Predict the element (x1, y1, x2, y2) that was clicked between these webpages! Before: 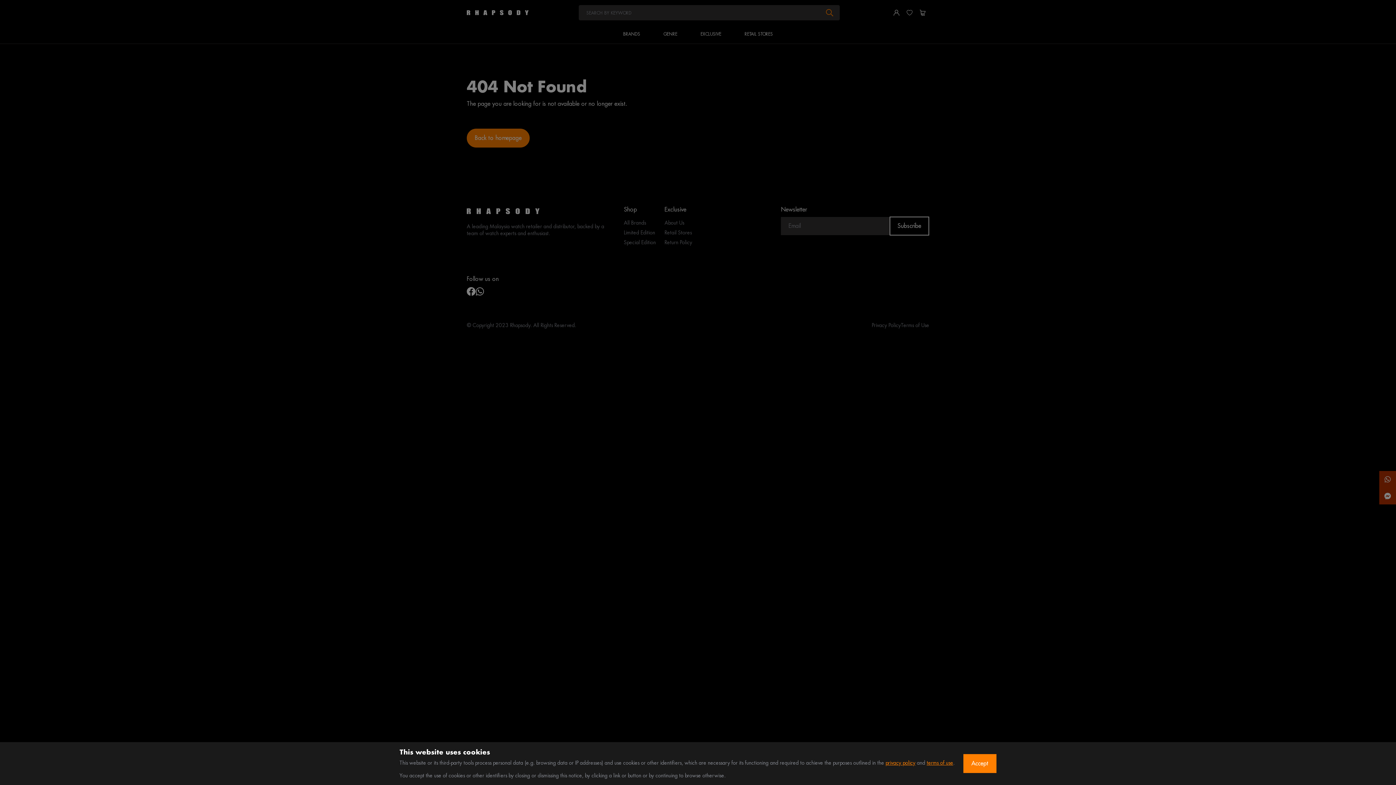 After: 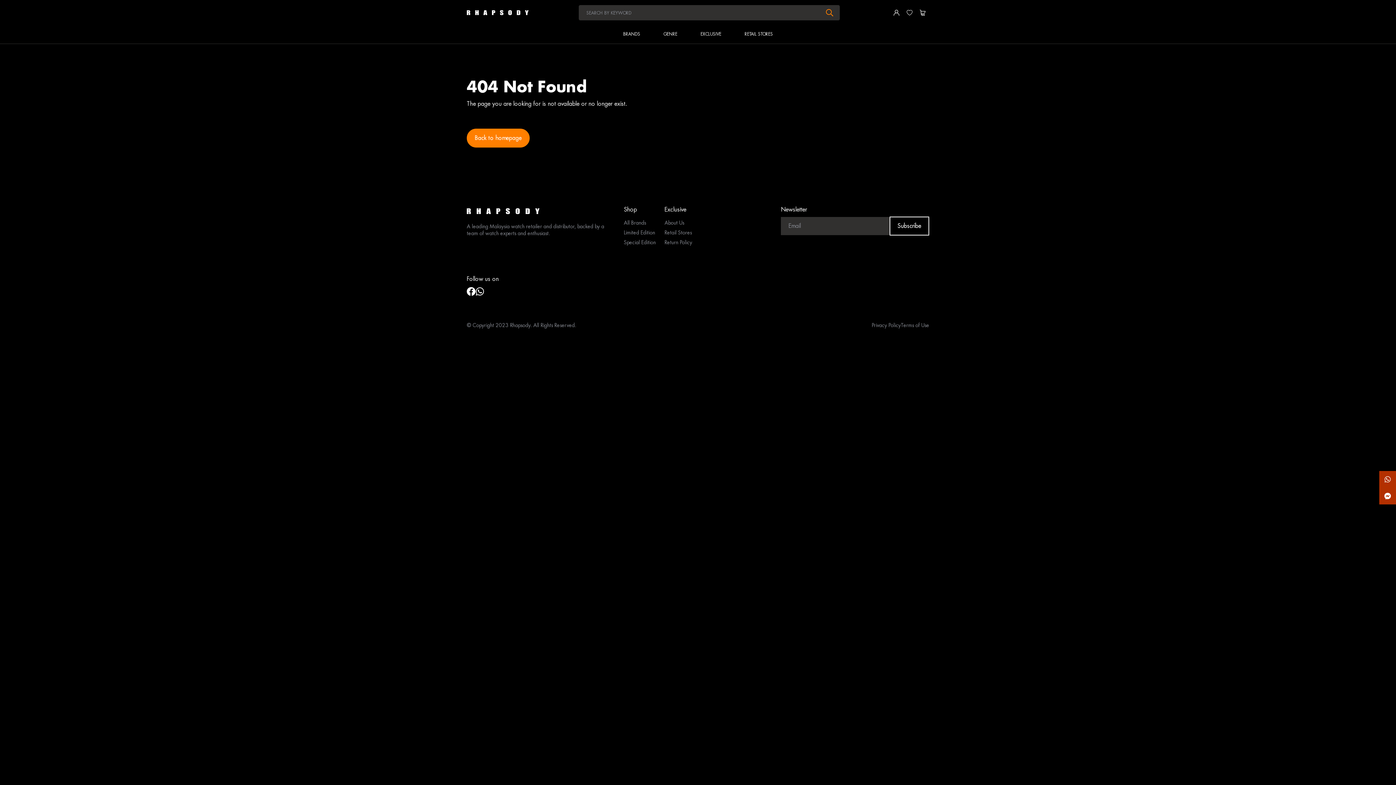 Action: bbox: (963, 754, 996, 773) label: Accept